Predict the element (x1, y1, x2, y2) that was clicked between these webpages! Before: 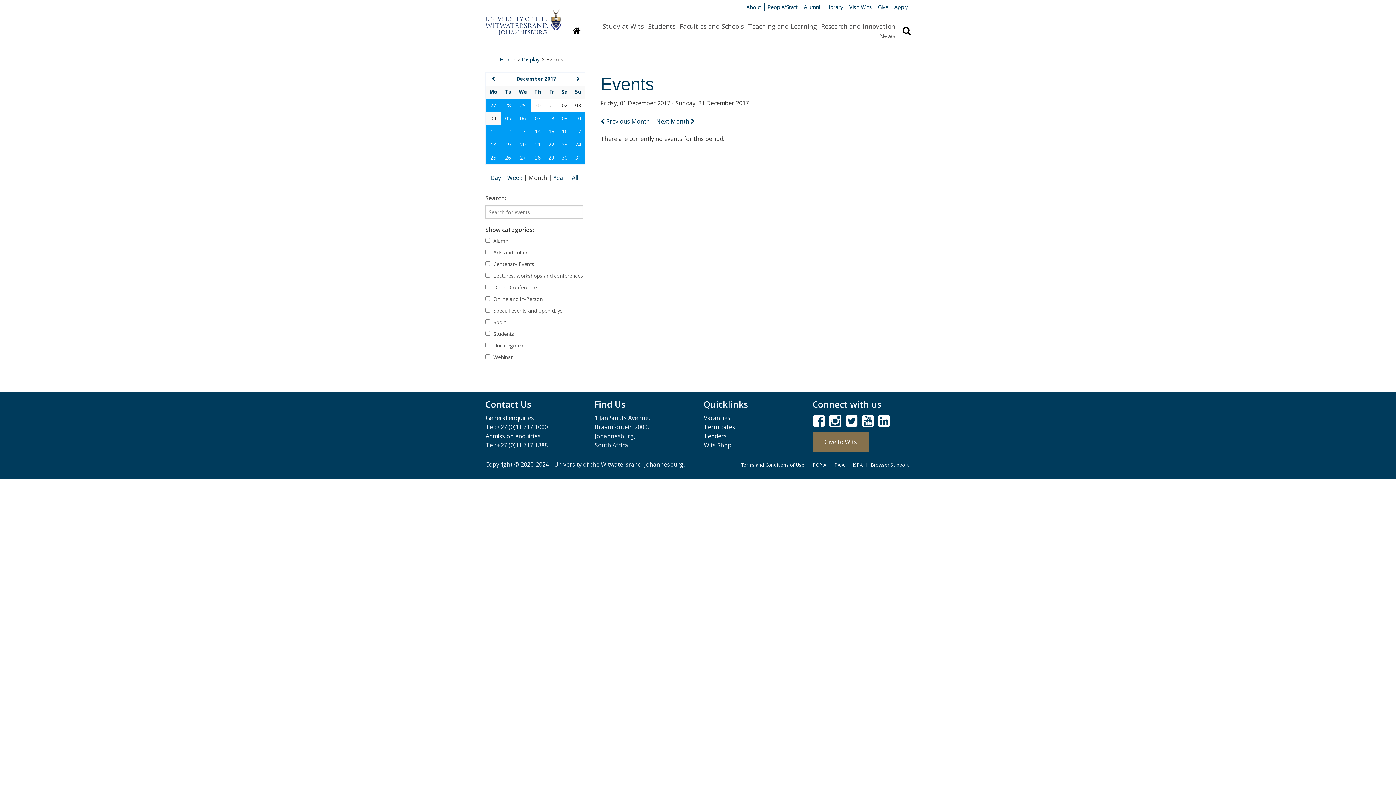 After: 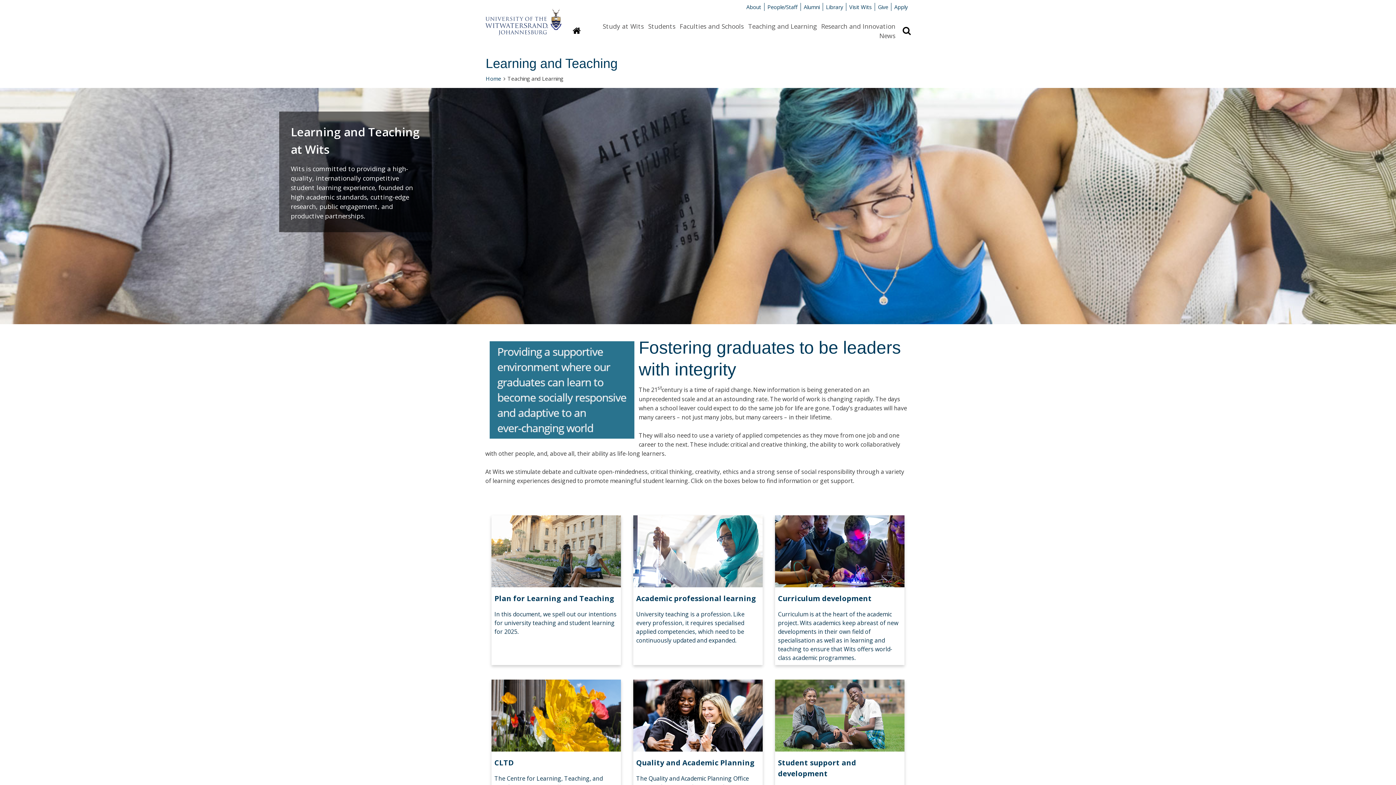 Action: label: Teaching and Learning bbox: (748, 21, 817, 30)